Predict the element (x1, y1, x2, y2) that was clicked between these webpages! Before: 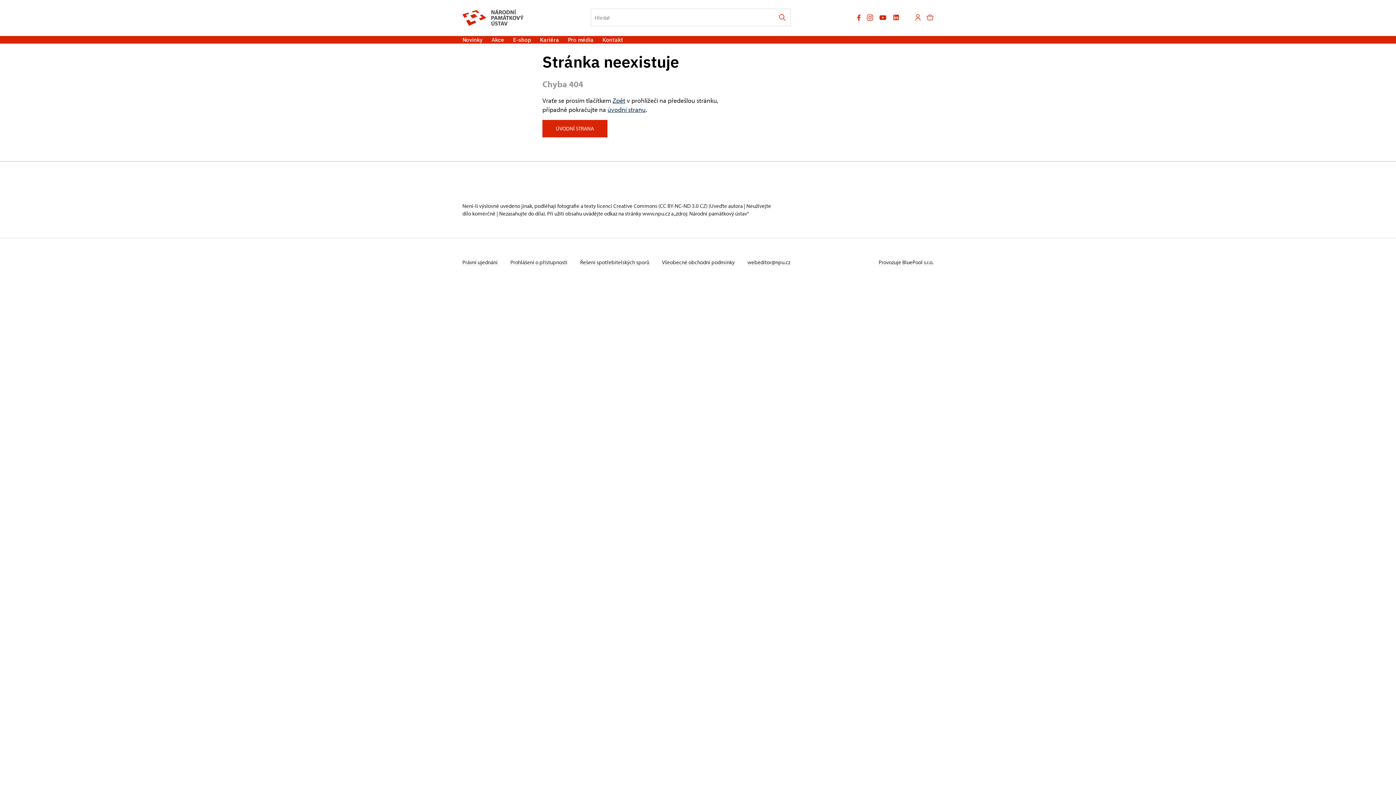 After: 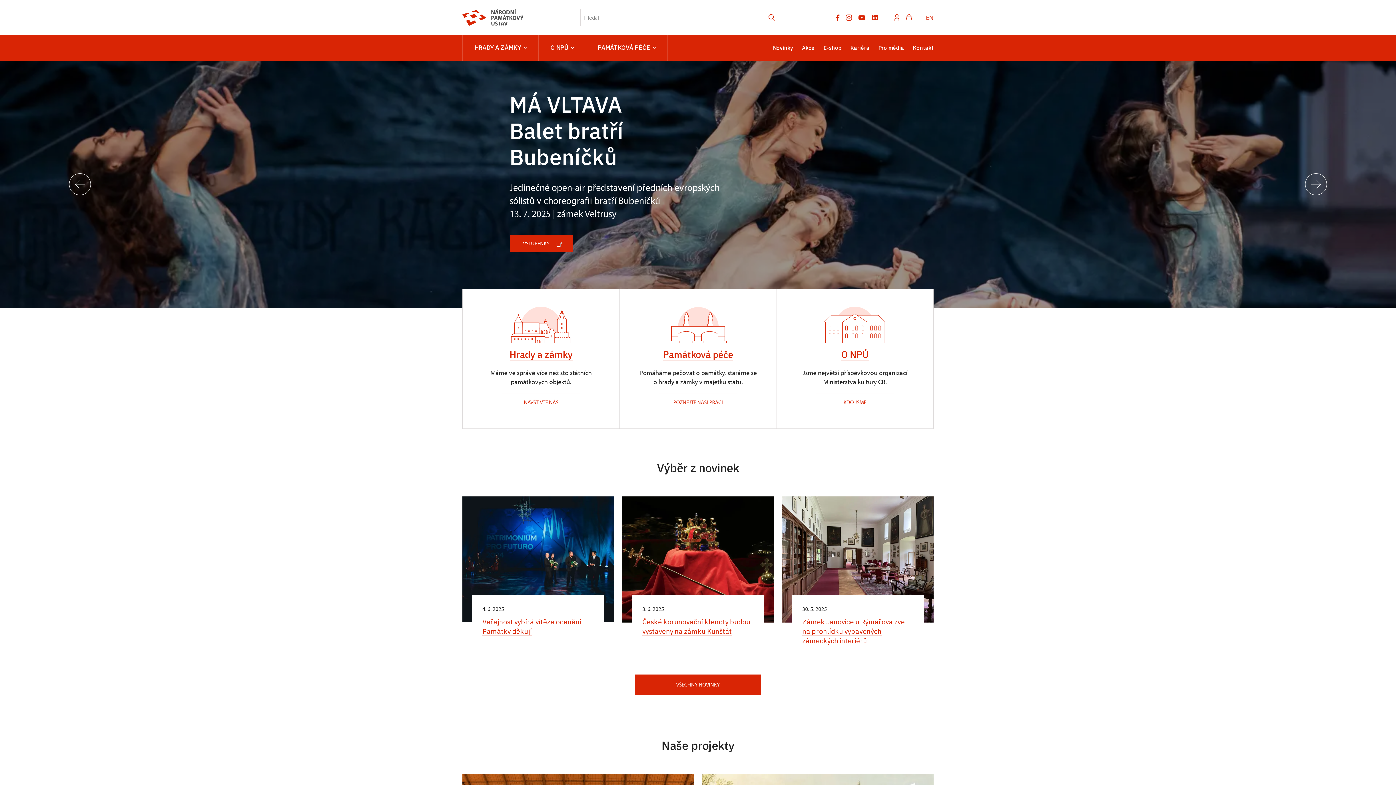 Action: label: úvodní stranu bbox: (607, 105, 645, 113)